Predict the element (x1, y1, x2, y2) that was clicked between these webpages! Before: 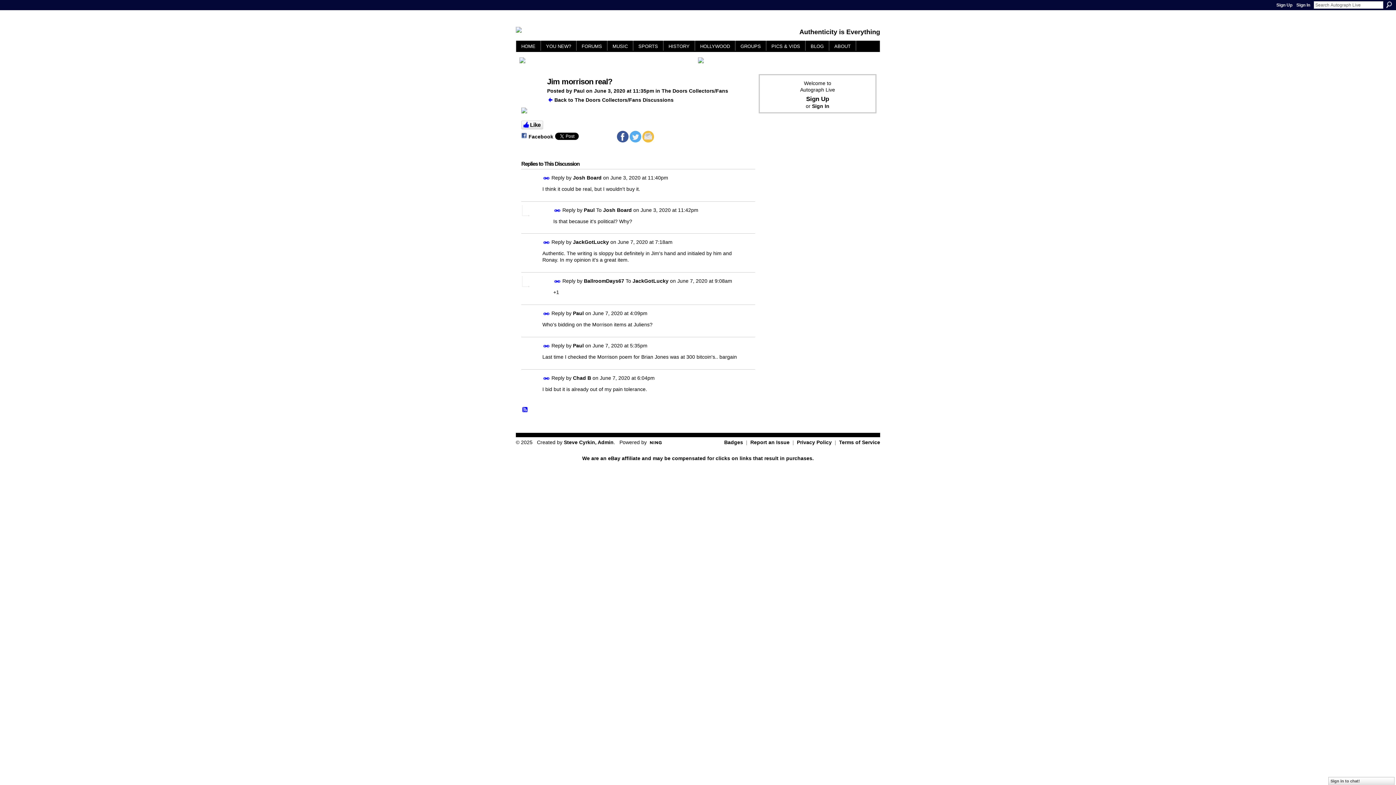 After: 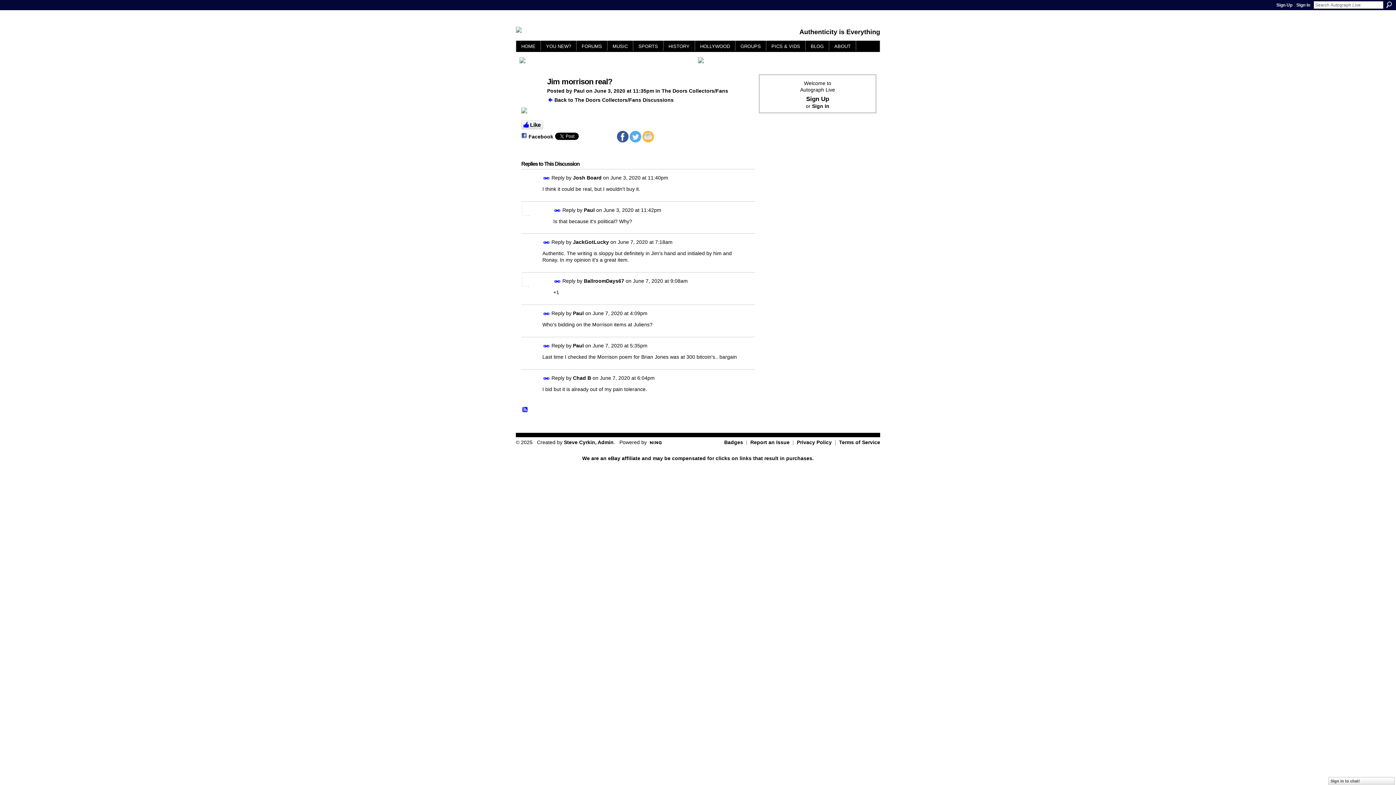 Action: label: Permalink bbox: (543, 342, 550, 349)